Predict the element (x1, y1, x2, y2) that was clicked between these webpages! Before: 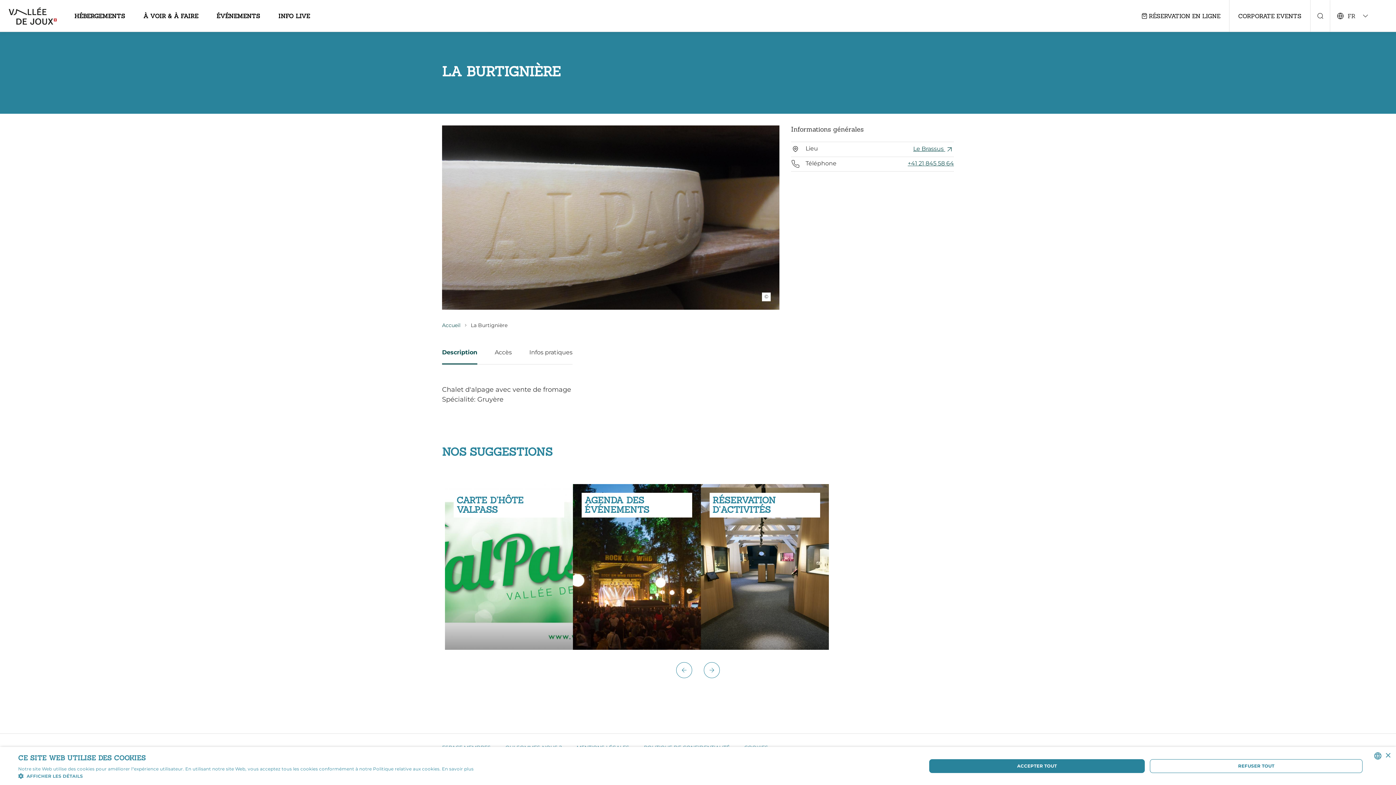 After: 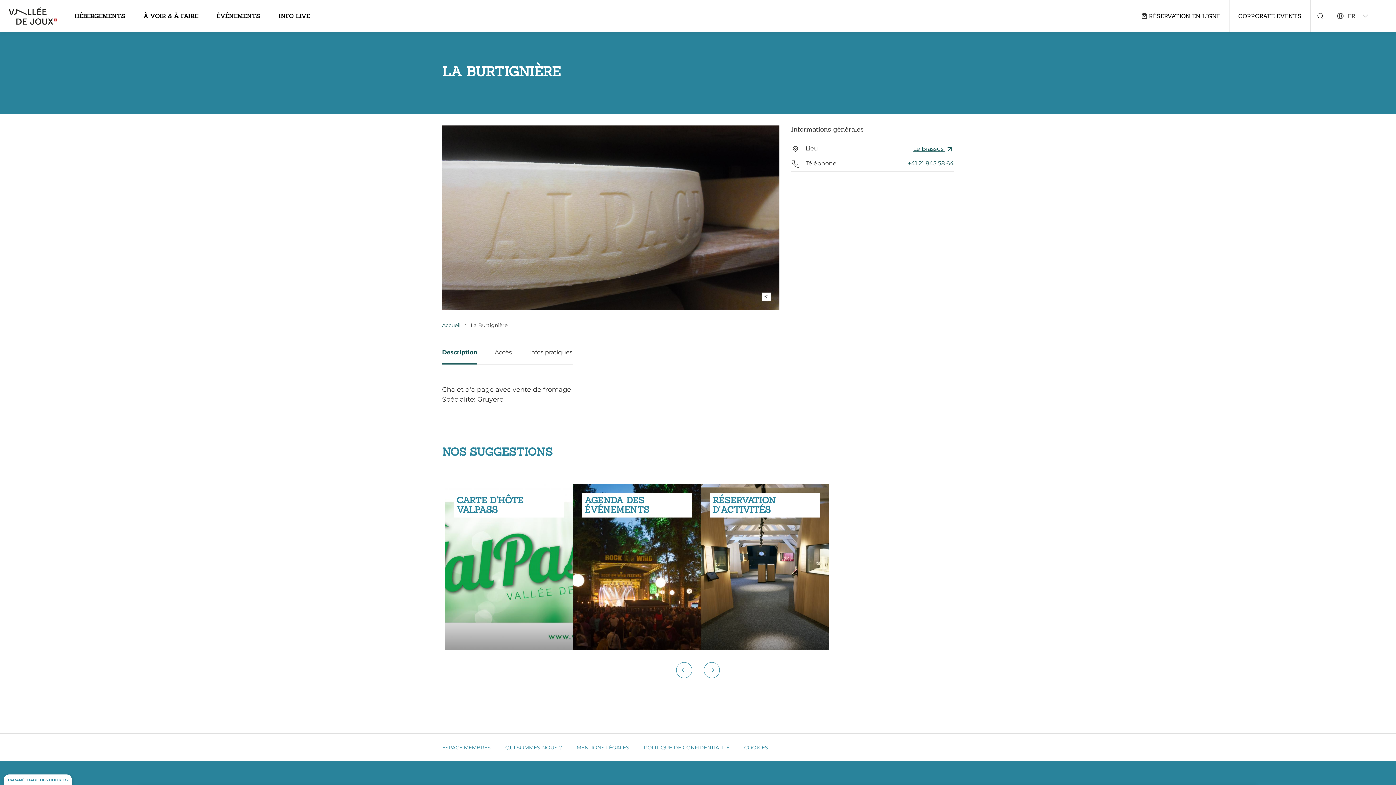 Action: bbox: (1385, 753, 1390, 758) label: Close